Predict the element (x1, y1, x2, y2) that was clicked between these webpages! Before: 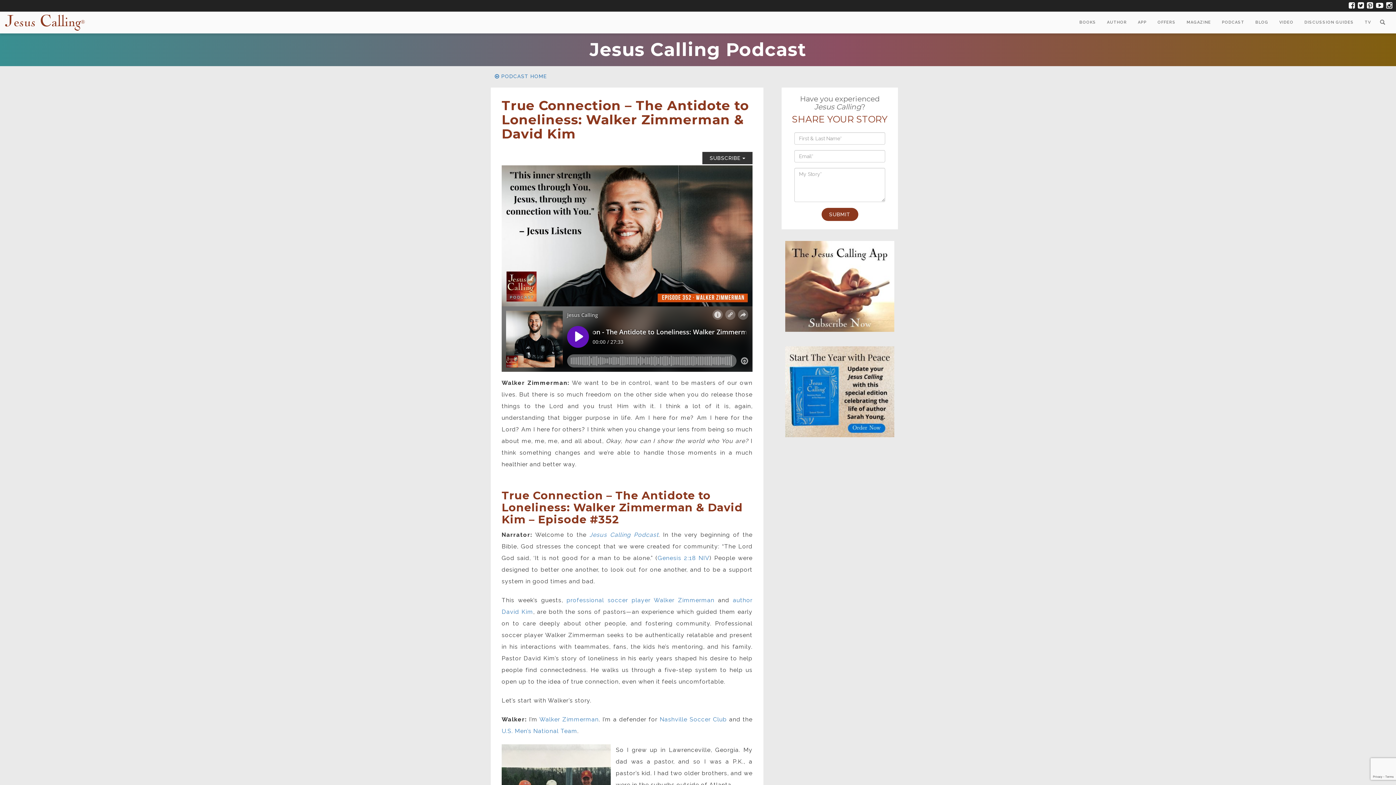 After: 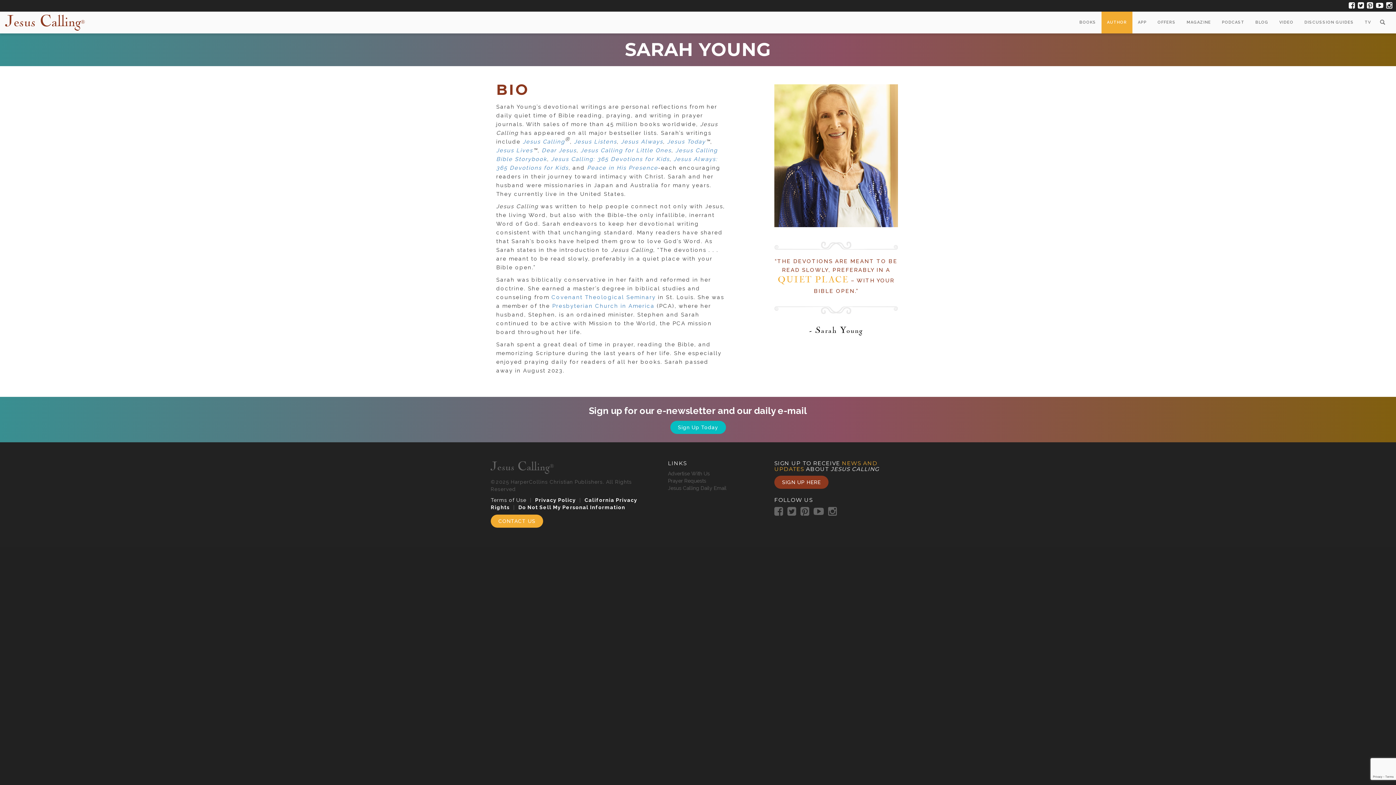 Action: bbox: (1101, 11, 1132, 33) label: AUTHOR